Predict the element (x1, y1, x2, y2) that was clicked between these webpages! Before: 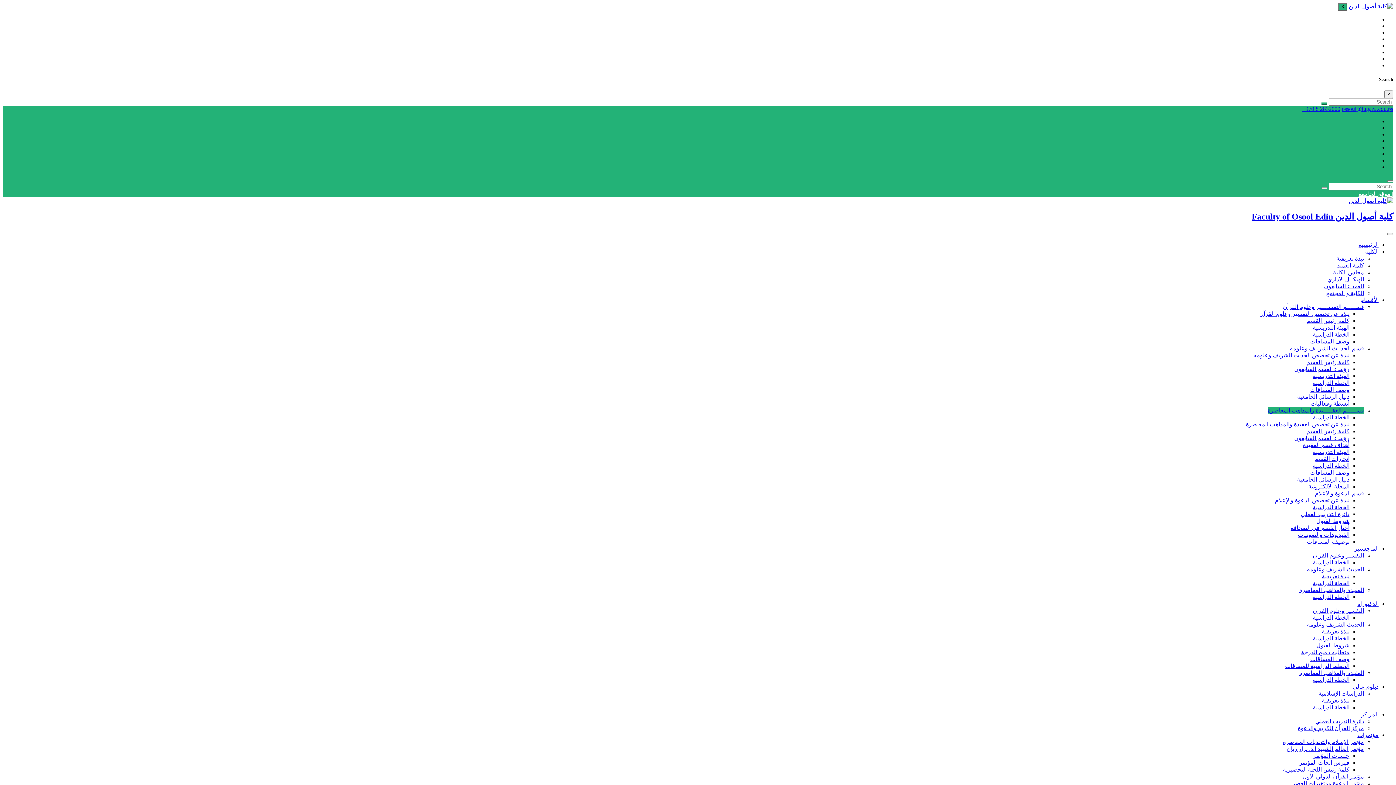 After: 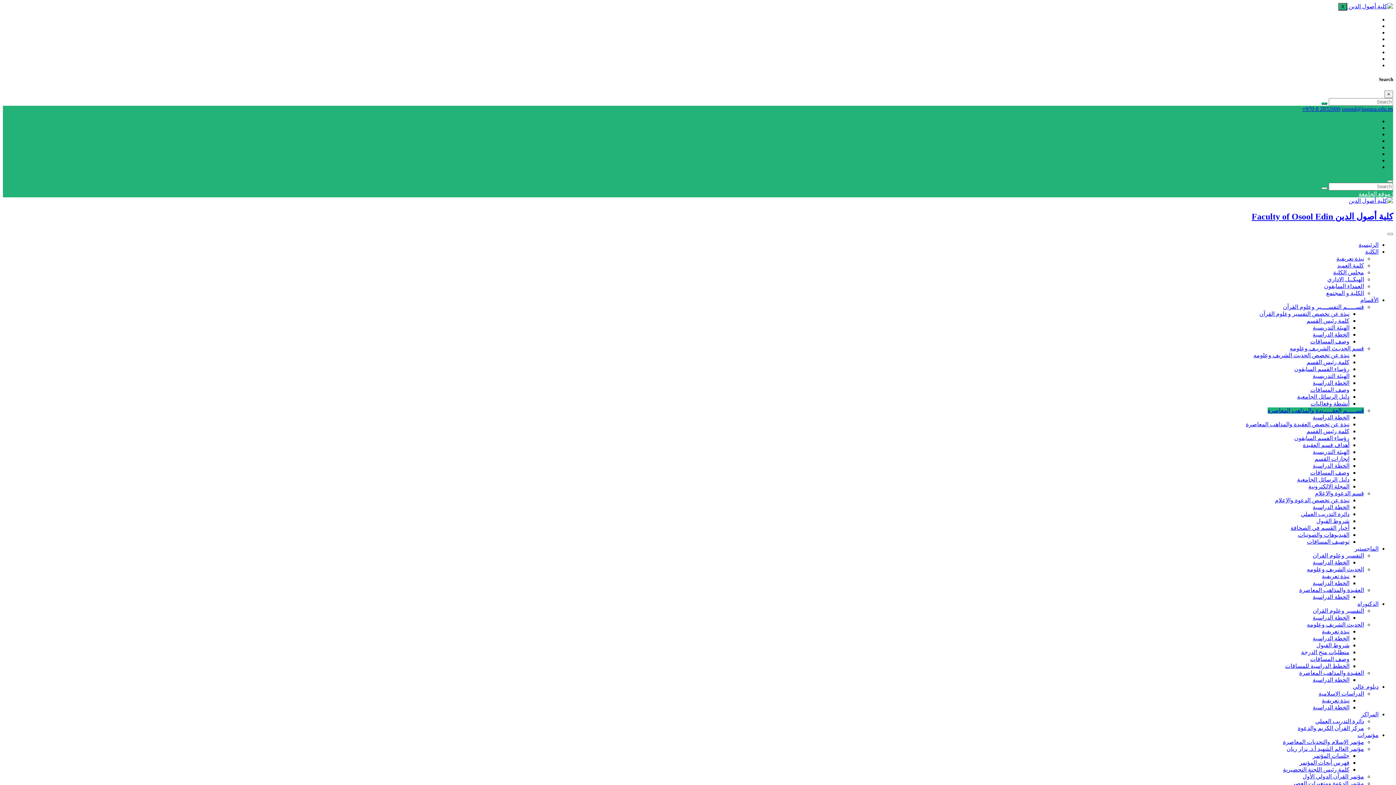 Action: label: موقع الجامعة | bbox: (1358, 191, 1393, 197)